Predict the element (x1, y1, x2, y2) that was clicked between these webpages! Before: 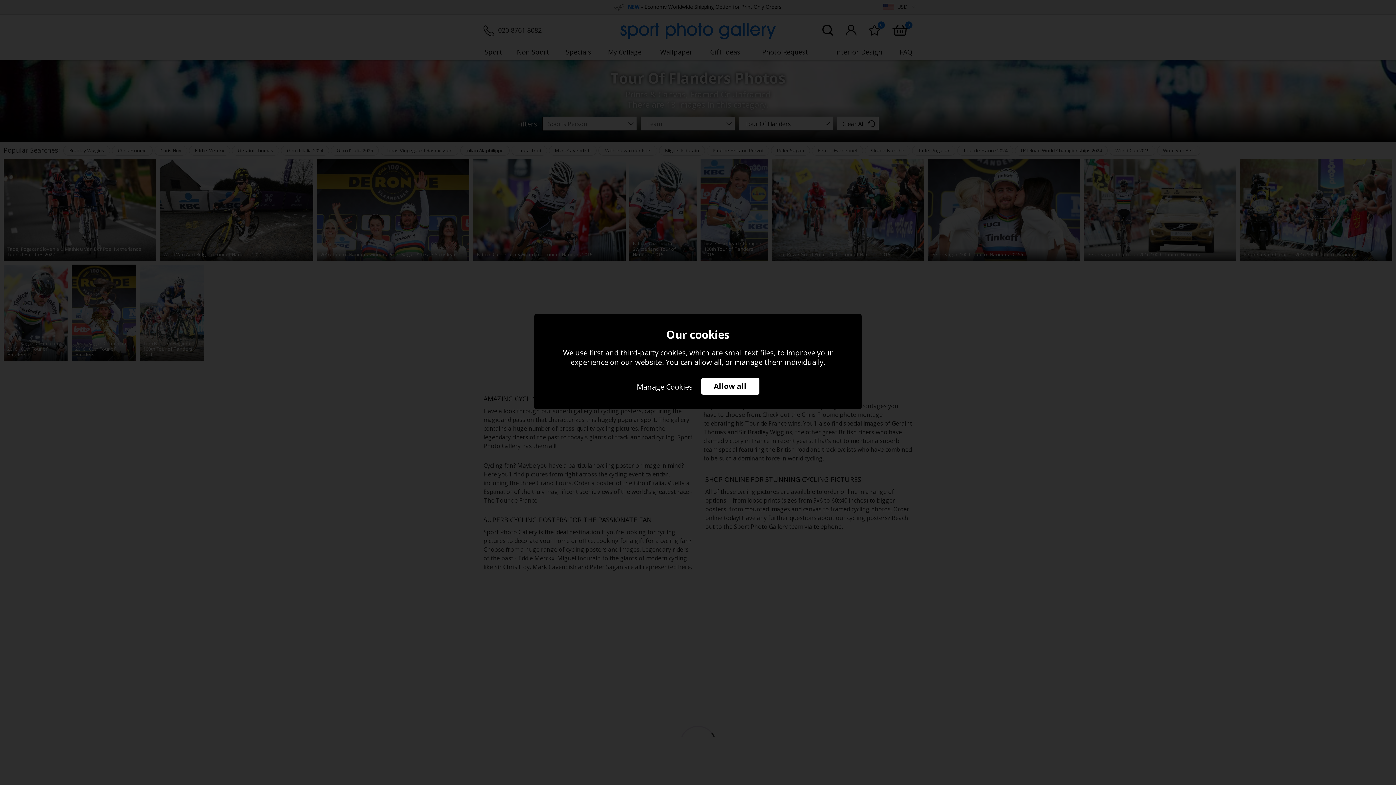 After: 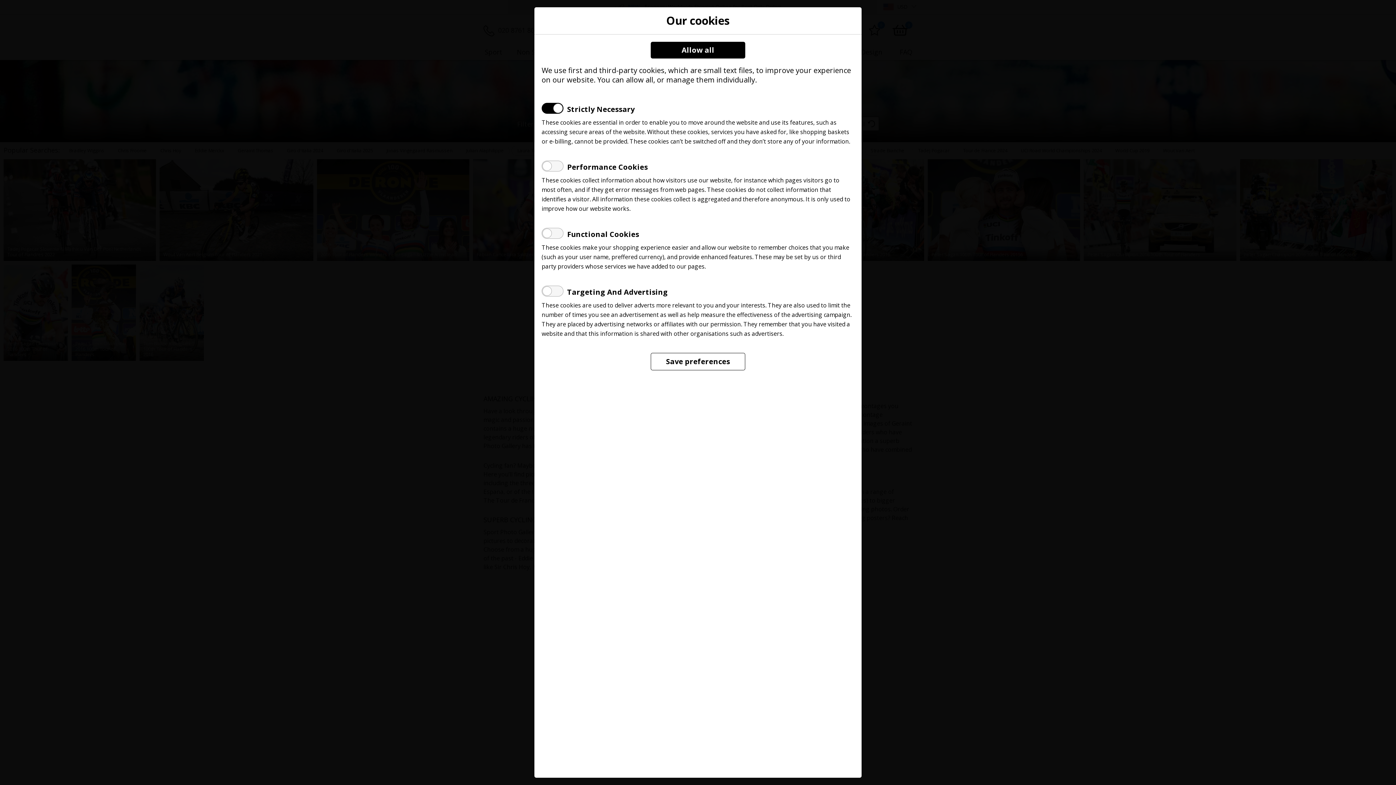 Action: bbox: (636, 378, 692, 394) label: Manage Cookies